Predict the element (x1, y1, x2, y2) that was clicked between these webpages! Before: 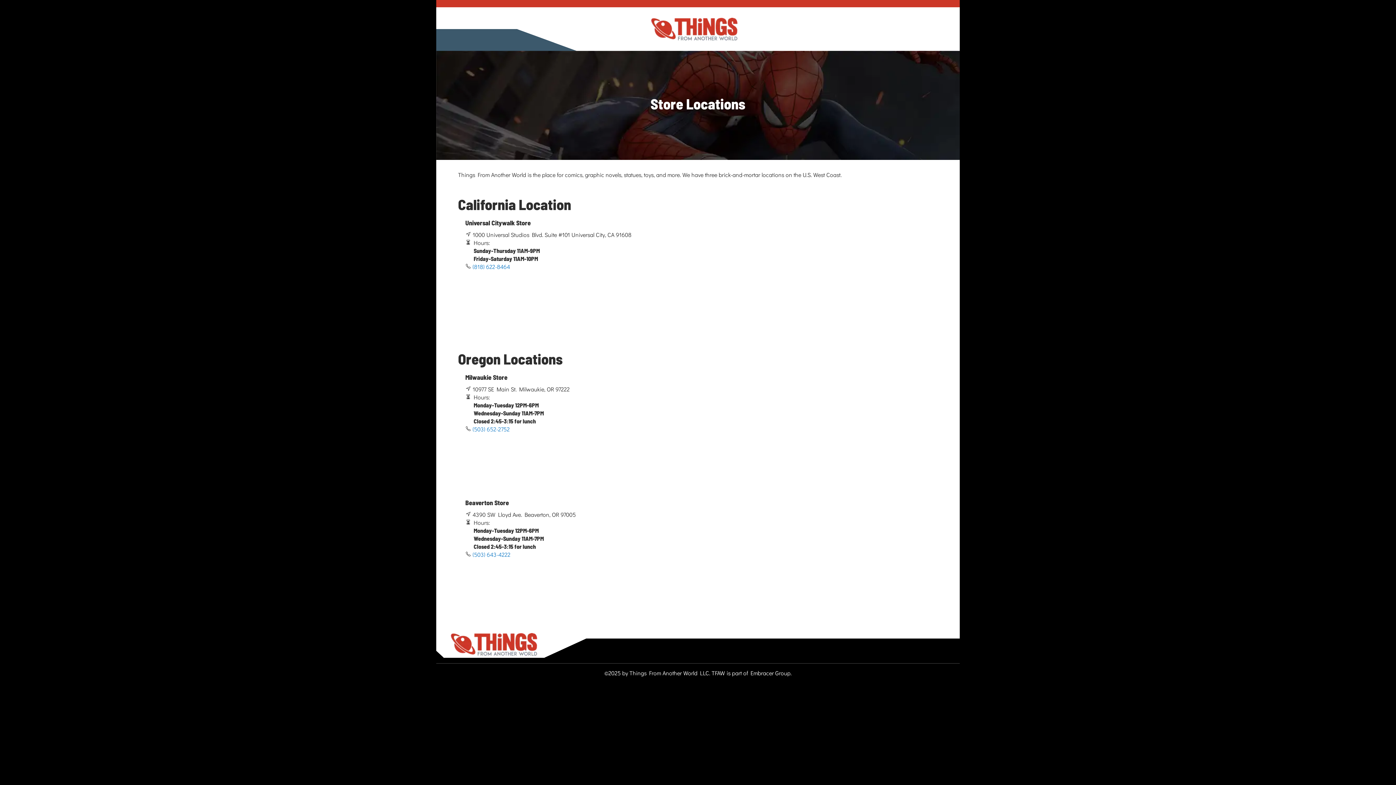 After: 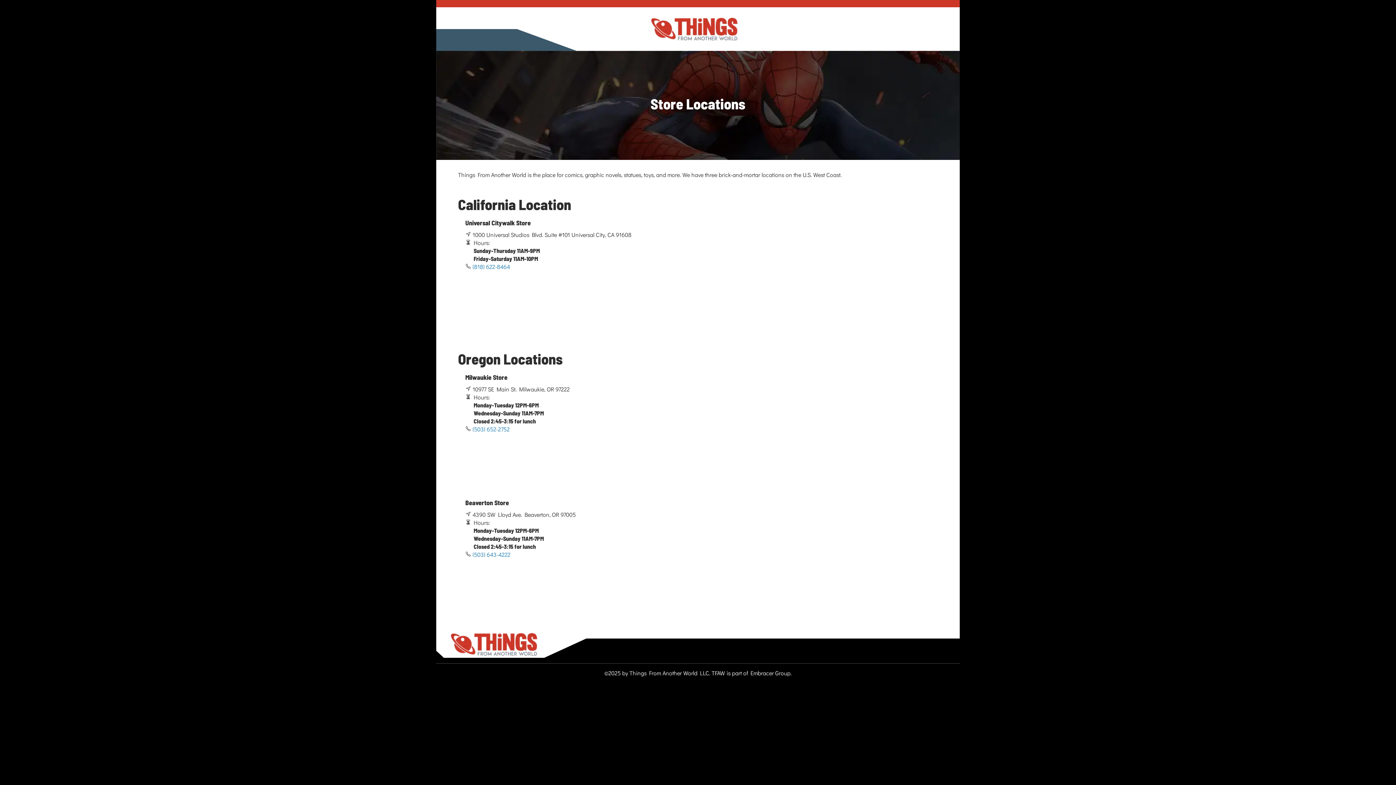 Action: label: store logo bbox: (443, 17, 945, 40)